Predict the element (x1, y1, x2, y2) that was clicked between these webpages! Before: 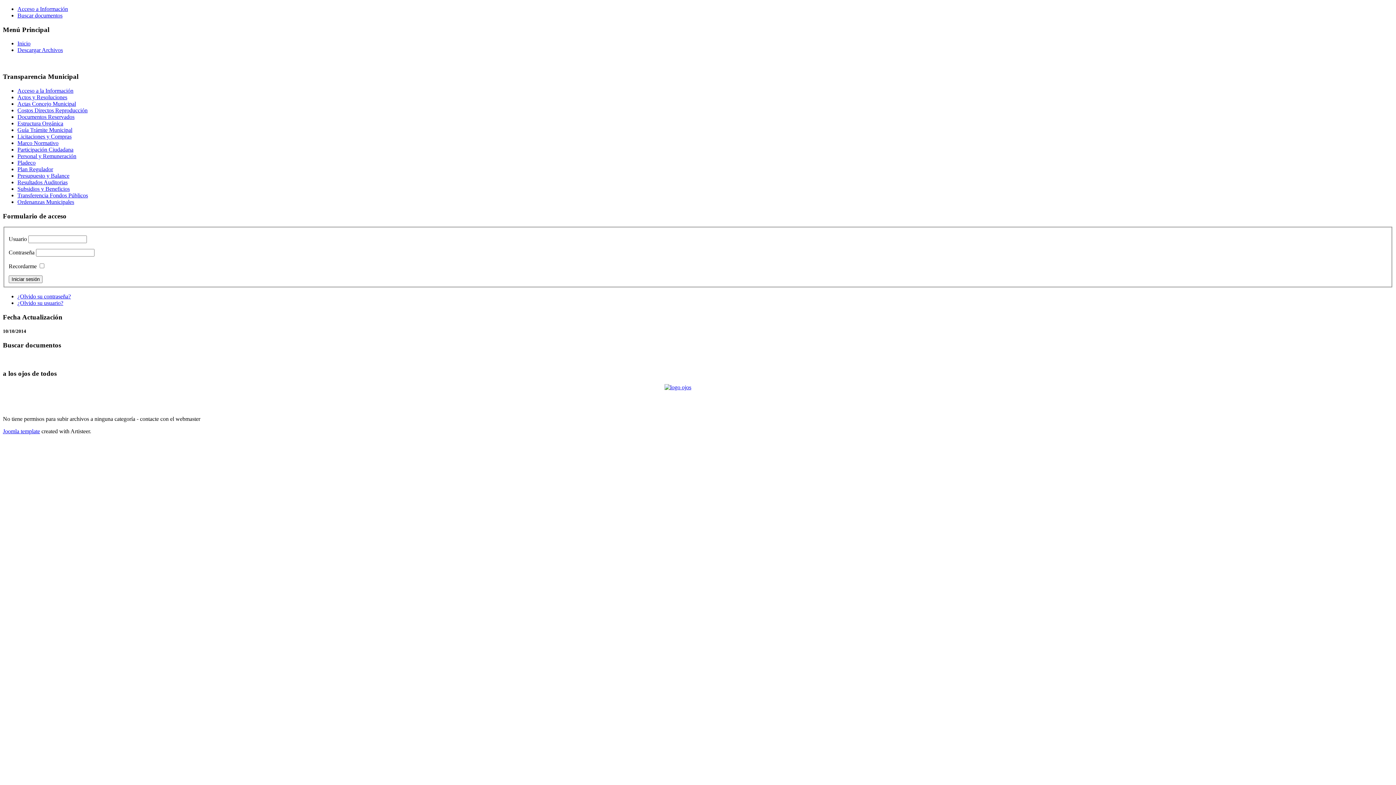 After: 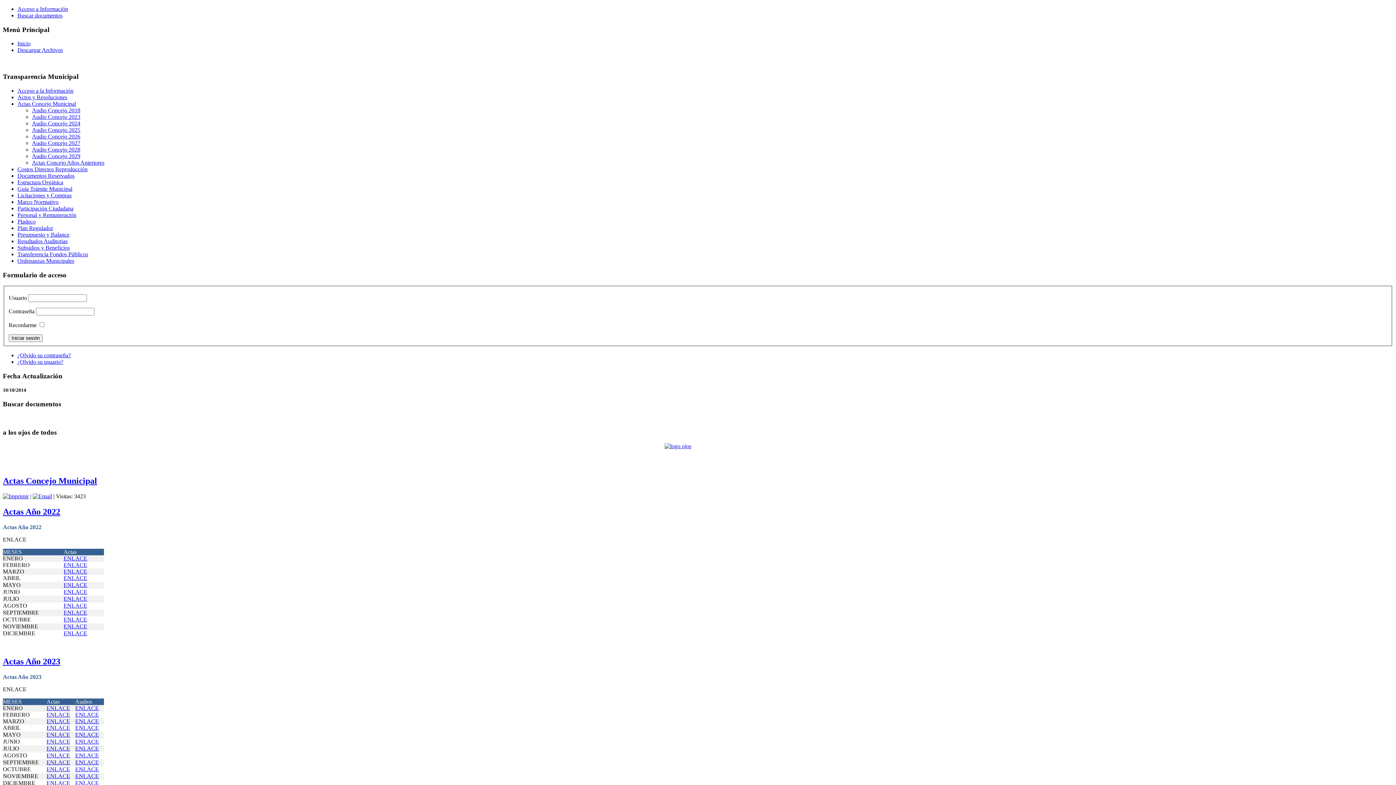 Action: label: Actas Concejo Municipal bbox: (17, 100, 76, 106)